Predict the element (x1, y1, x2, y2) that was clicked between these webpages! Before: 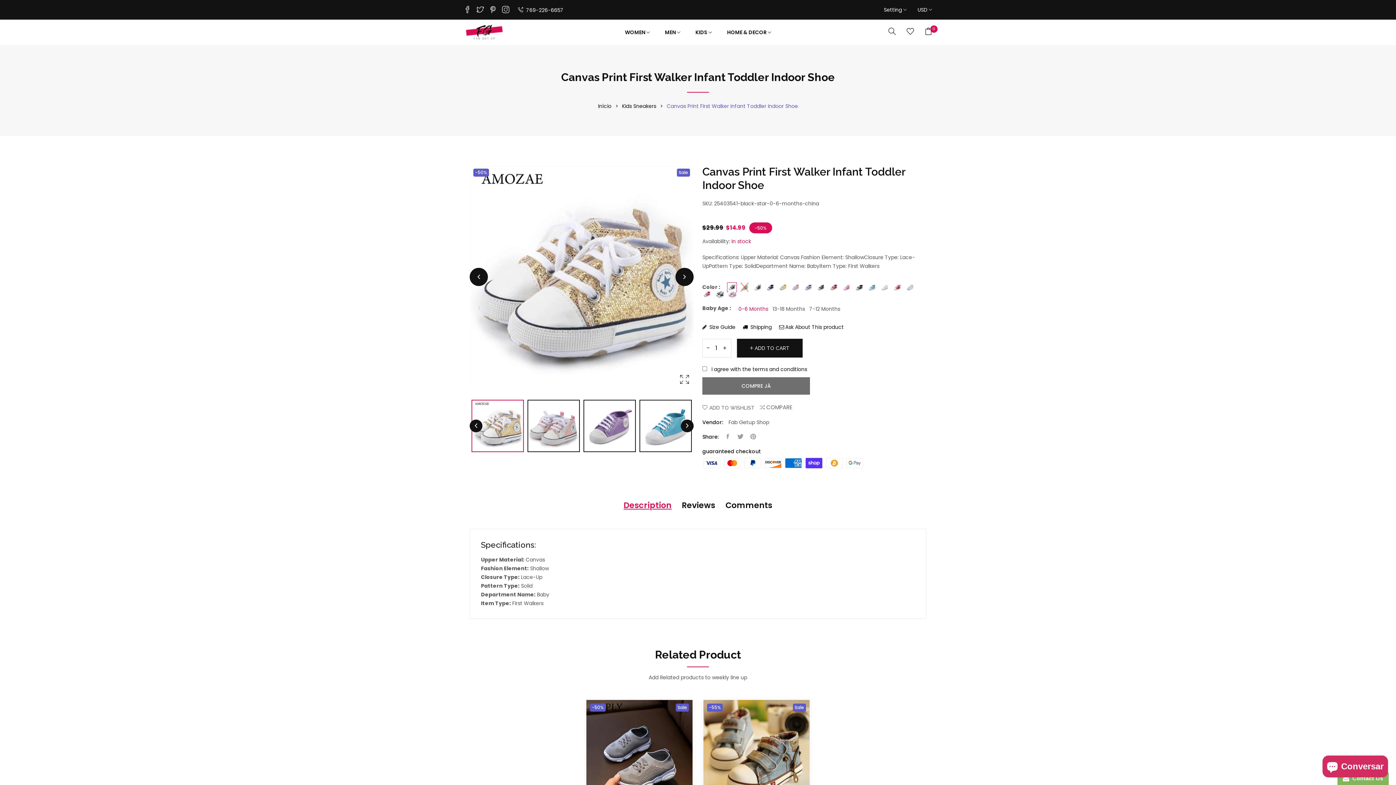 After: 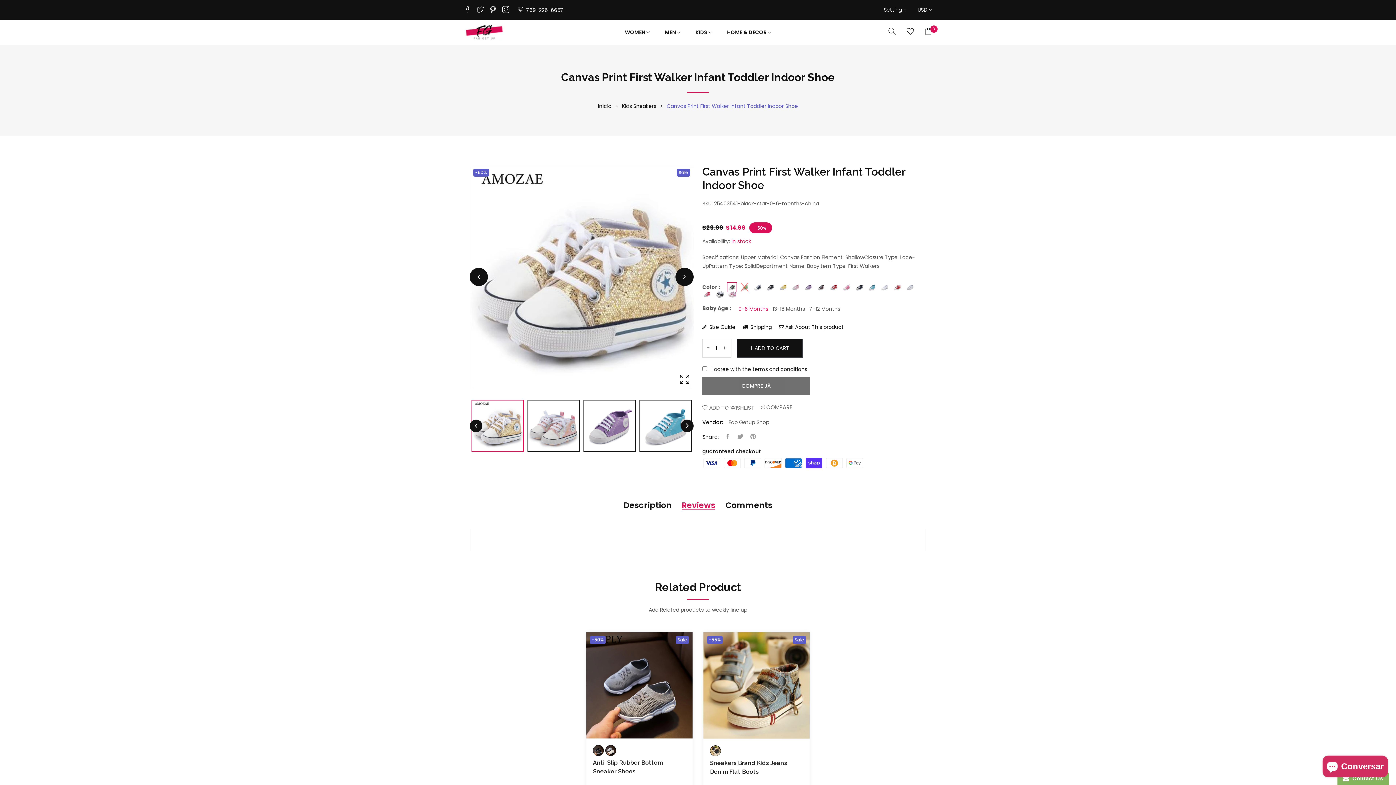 Action: bbox: (682, 498, 715, 518) label: Reviews